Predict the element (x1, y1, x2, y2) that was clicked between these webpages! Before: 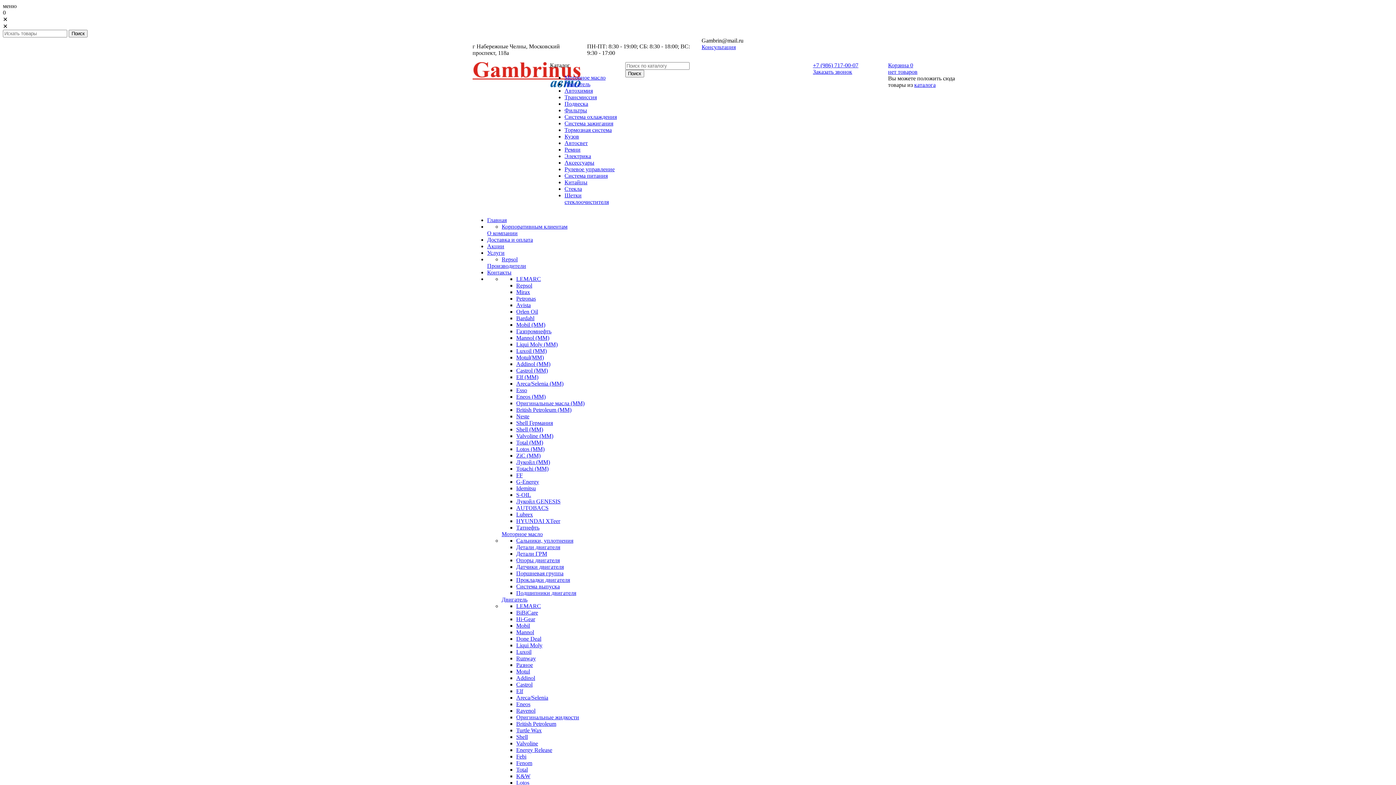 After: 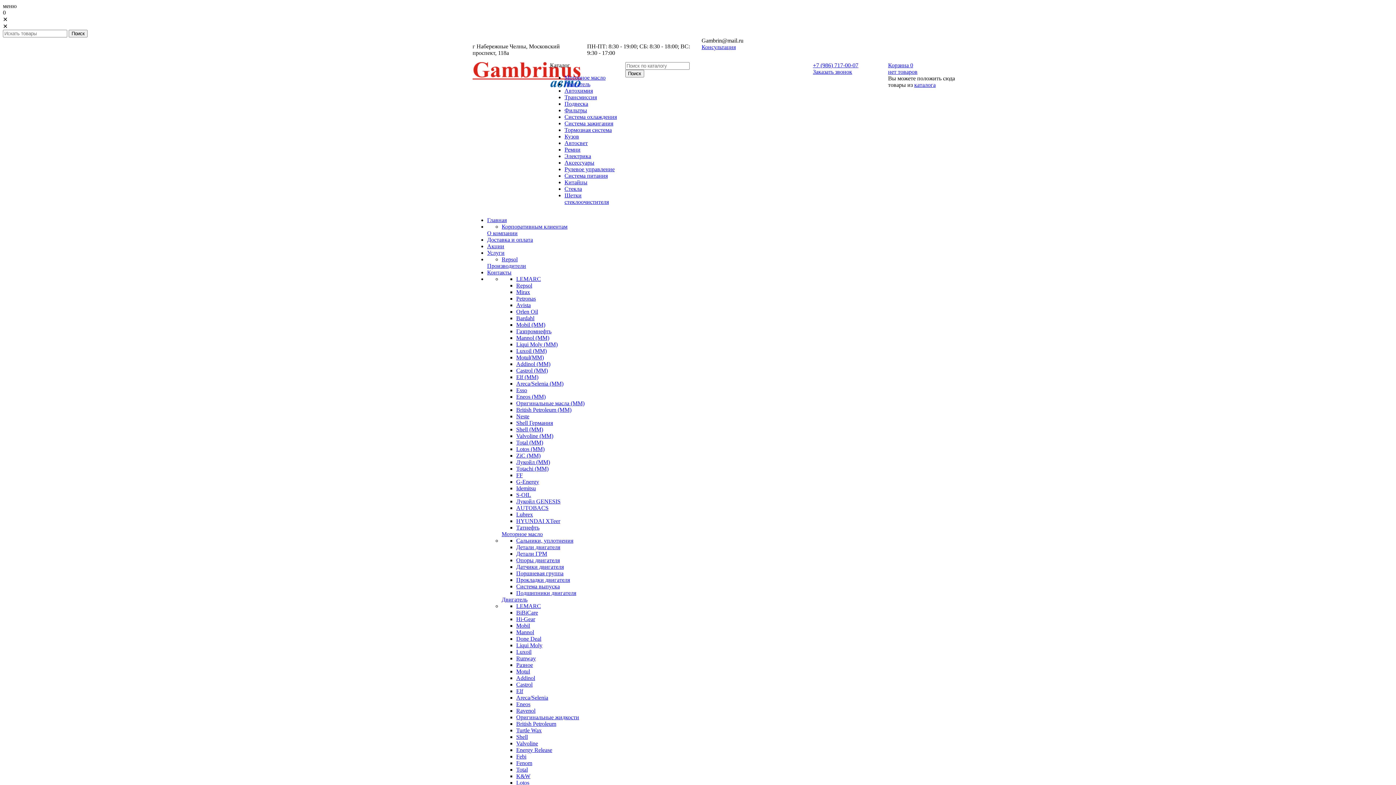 Action: label: Elf (ММ) bbox: (516, 374, 538, 380)